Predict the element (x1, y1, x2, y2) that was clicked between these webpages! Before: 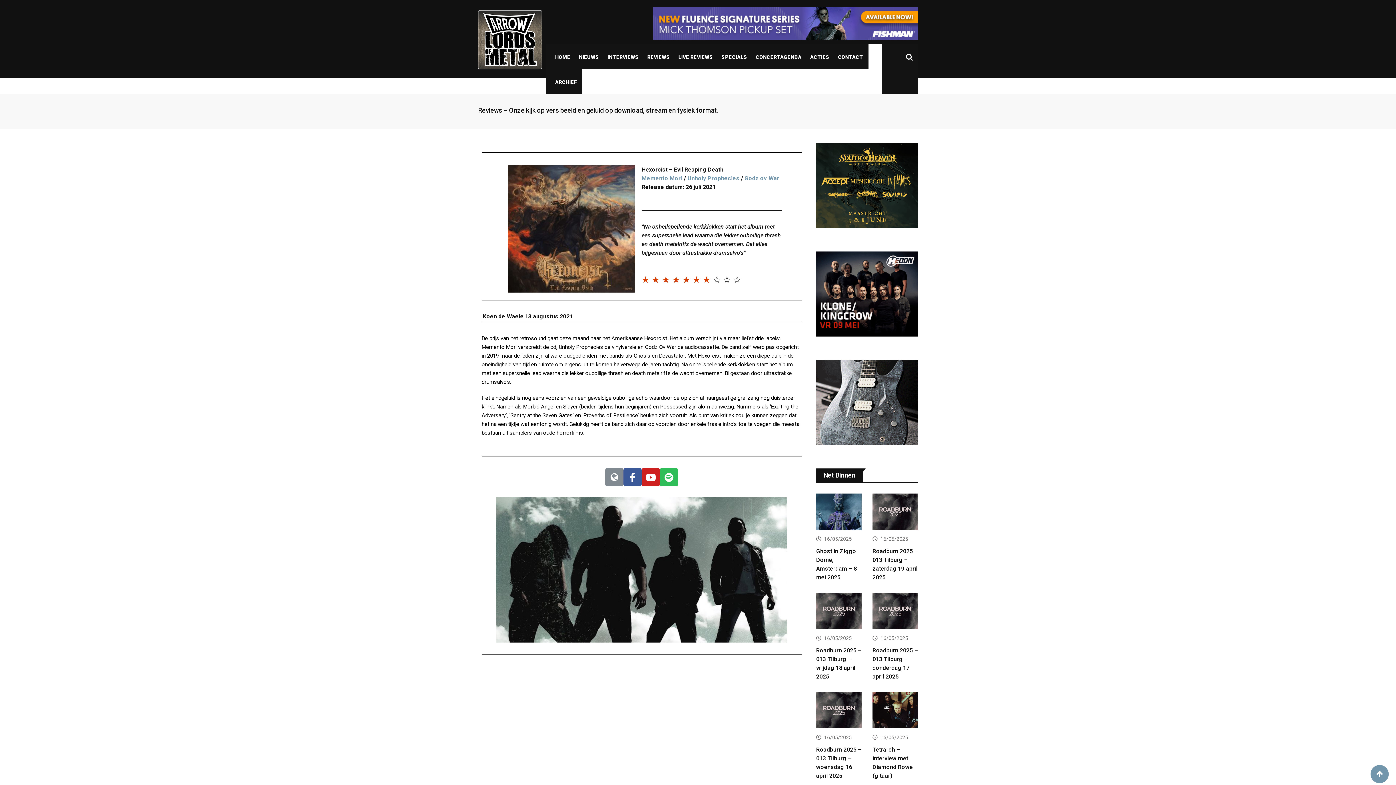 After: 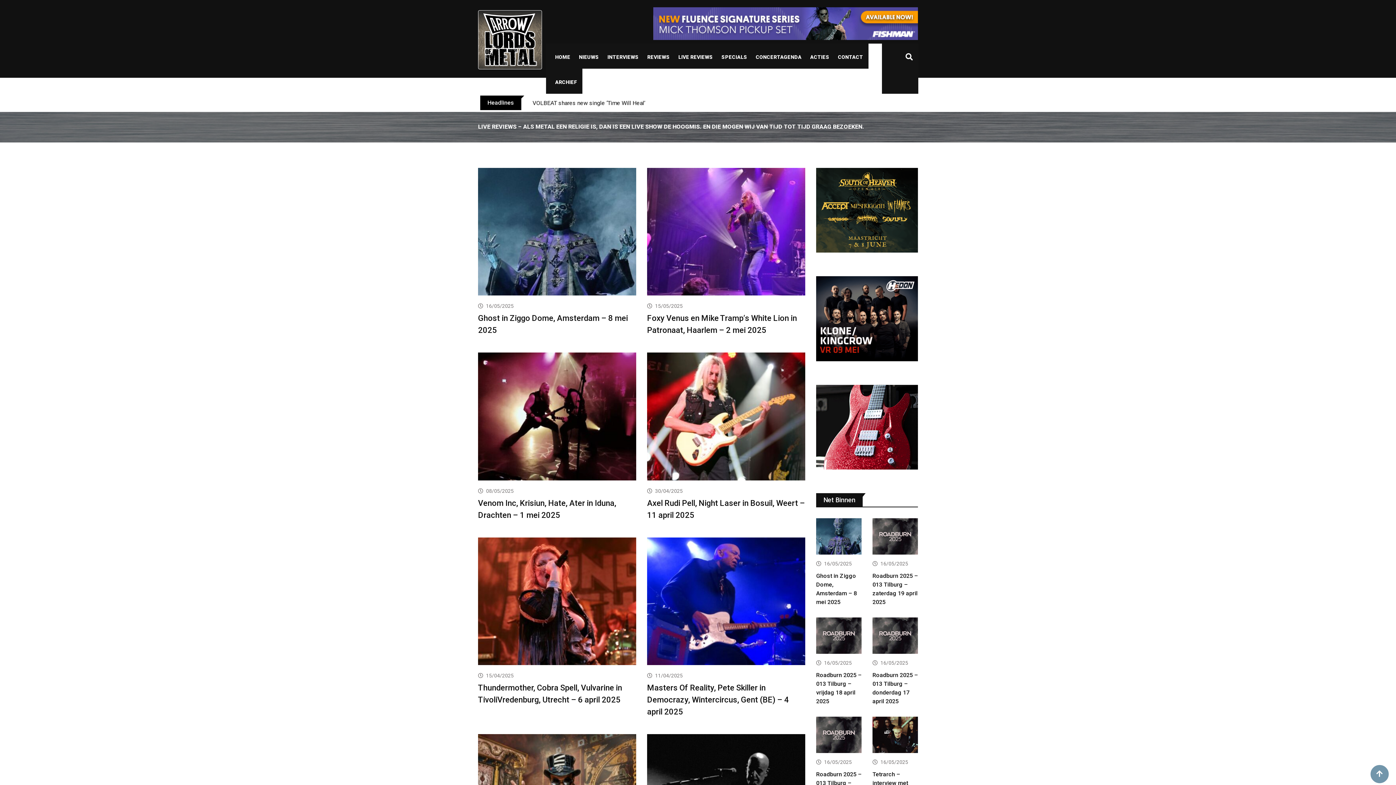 Action: label: LIVE REVIEWS bbox: (673, 45, 718, 68)